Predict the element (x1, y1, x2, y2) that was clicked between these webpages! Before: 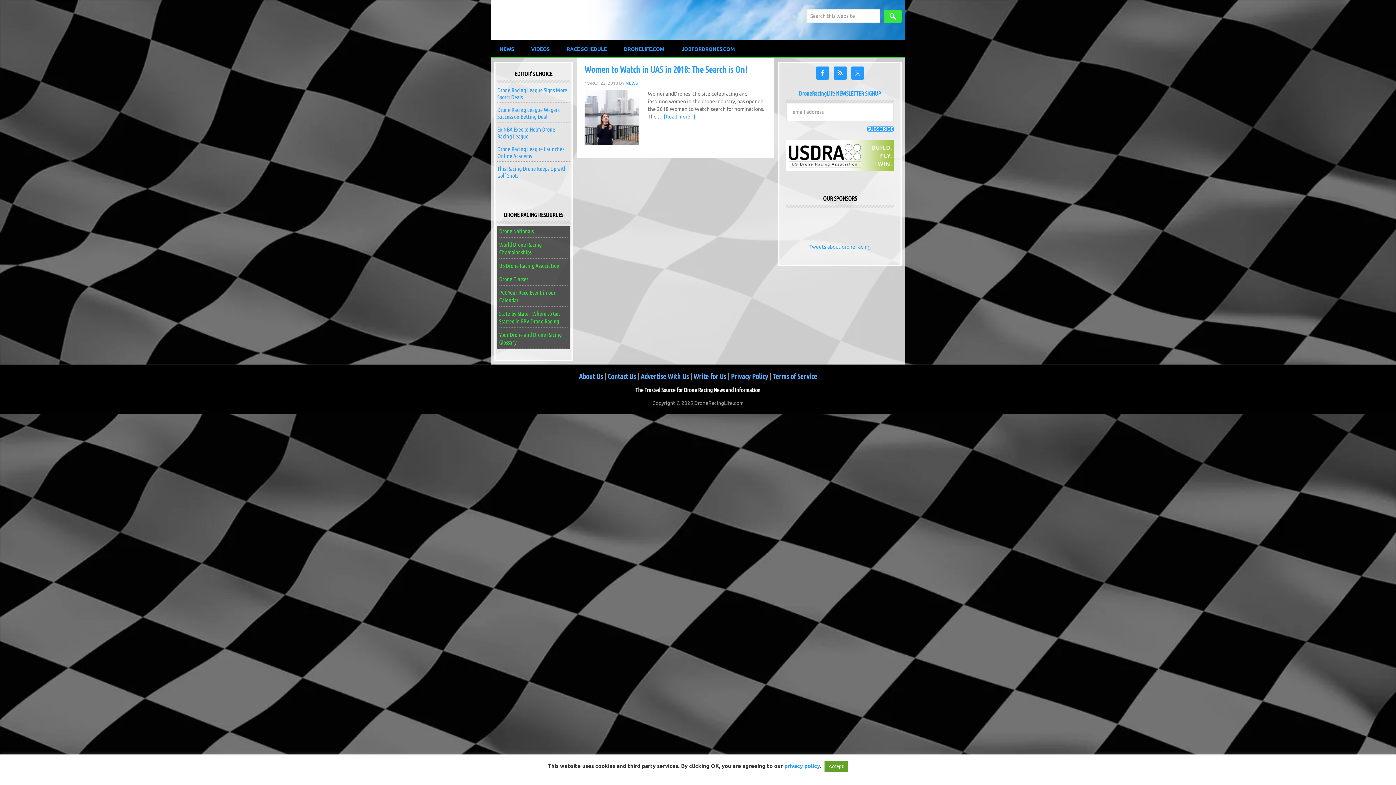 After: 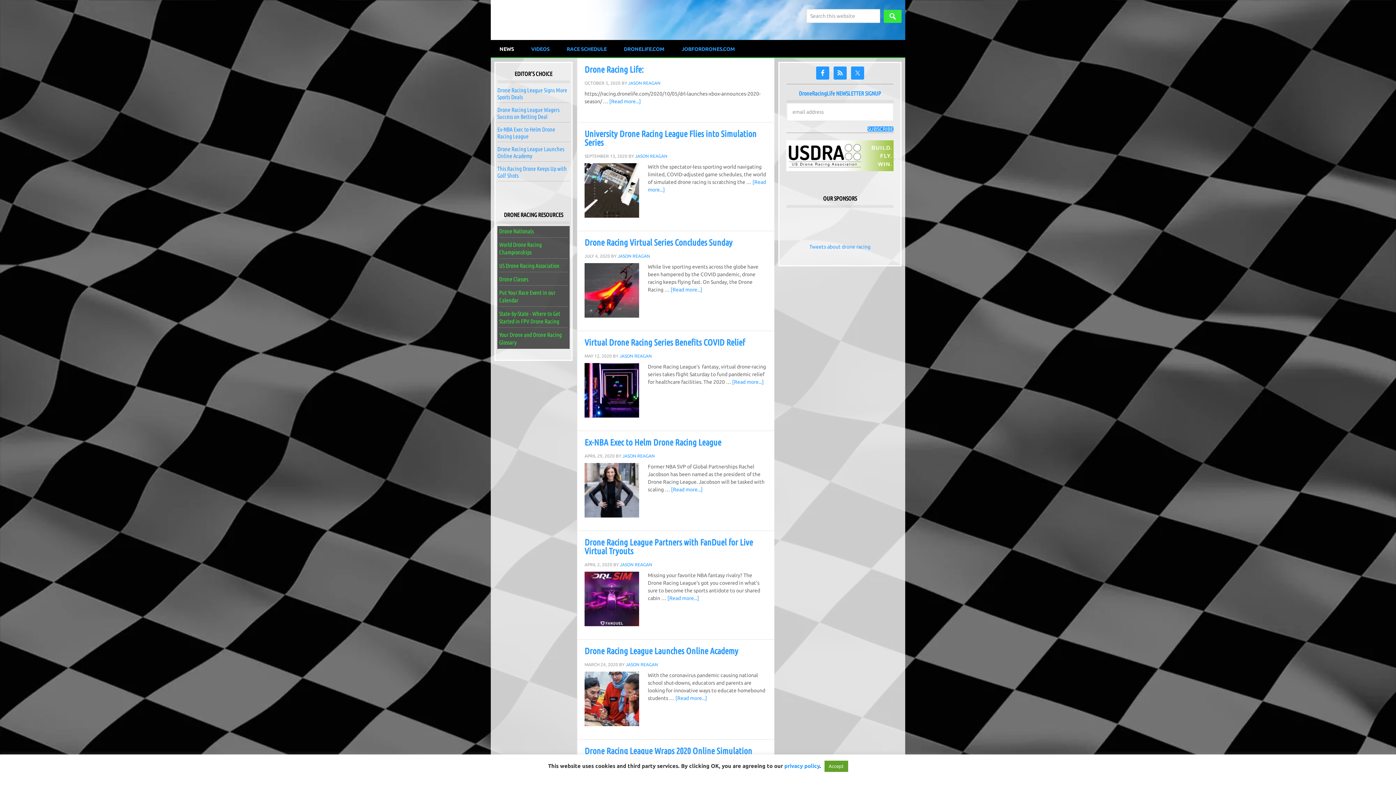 Action: label: NEWS bbox: (490, 41, 522, 57)